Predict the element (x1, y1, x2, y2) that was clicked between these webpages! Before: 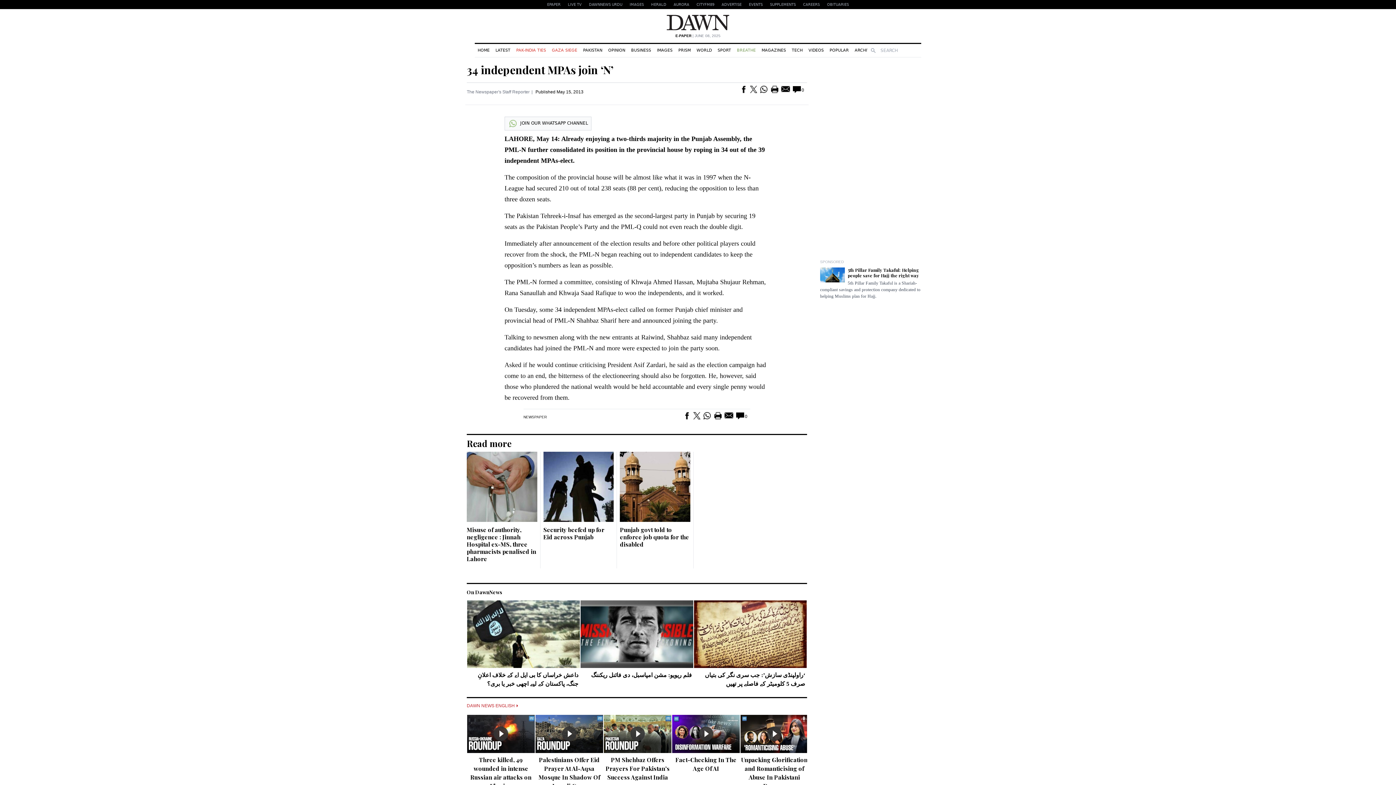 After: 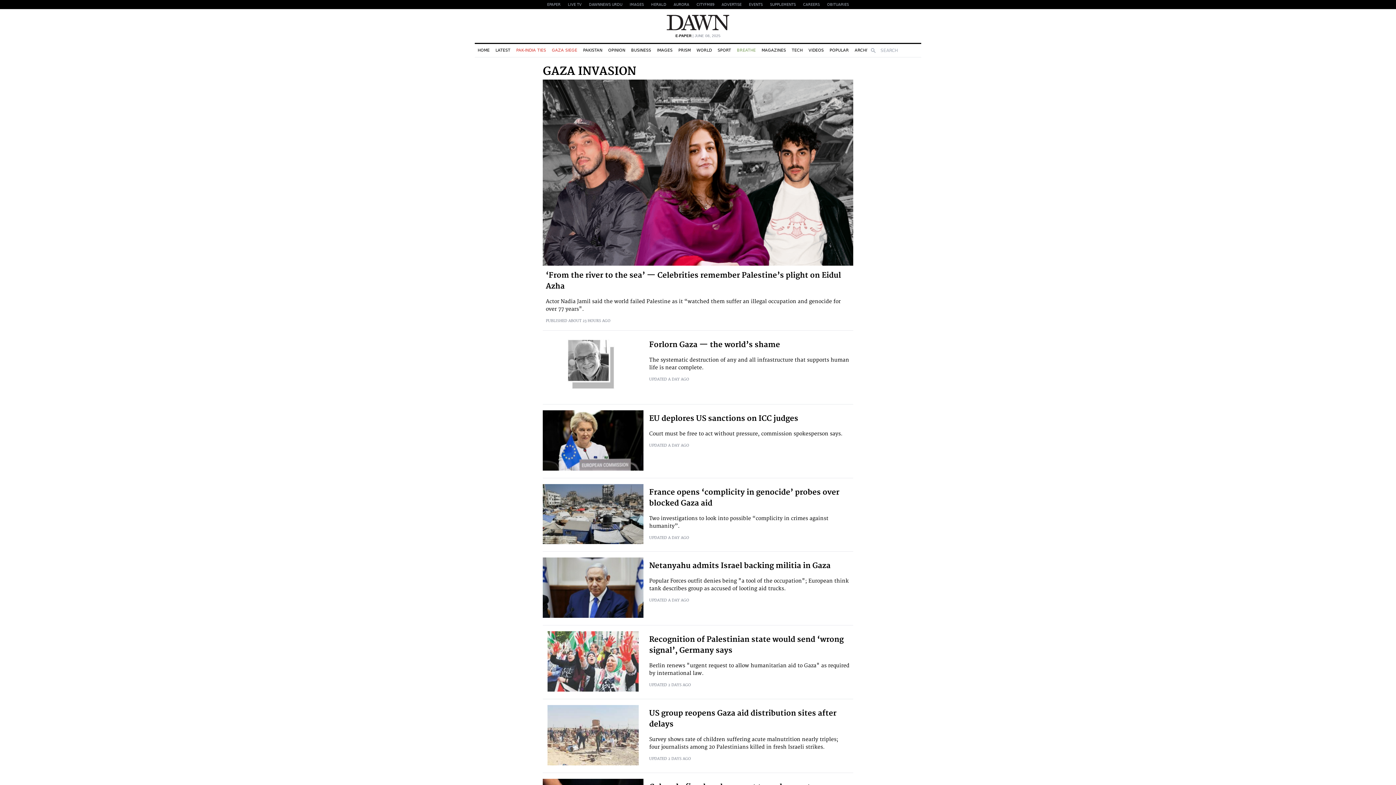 Action: label: GAZA SIEGE bbox: (549, 44, 580, 56)